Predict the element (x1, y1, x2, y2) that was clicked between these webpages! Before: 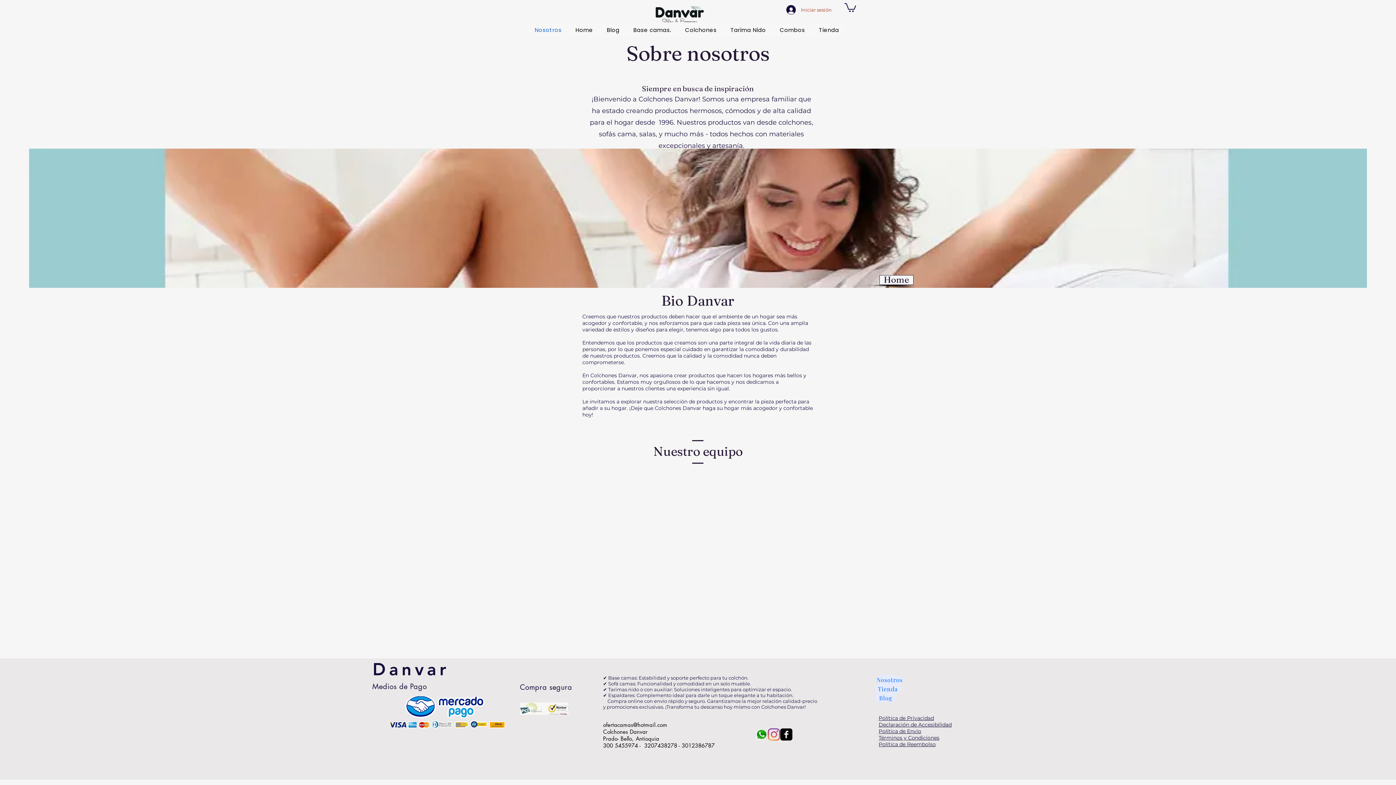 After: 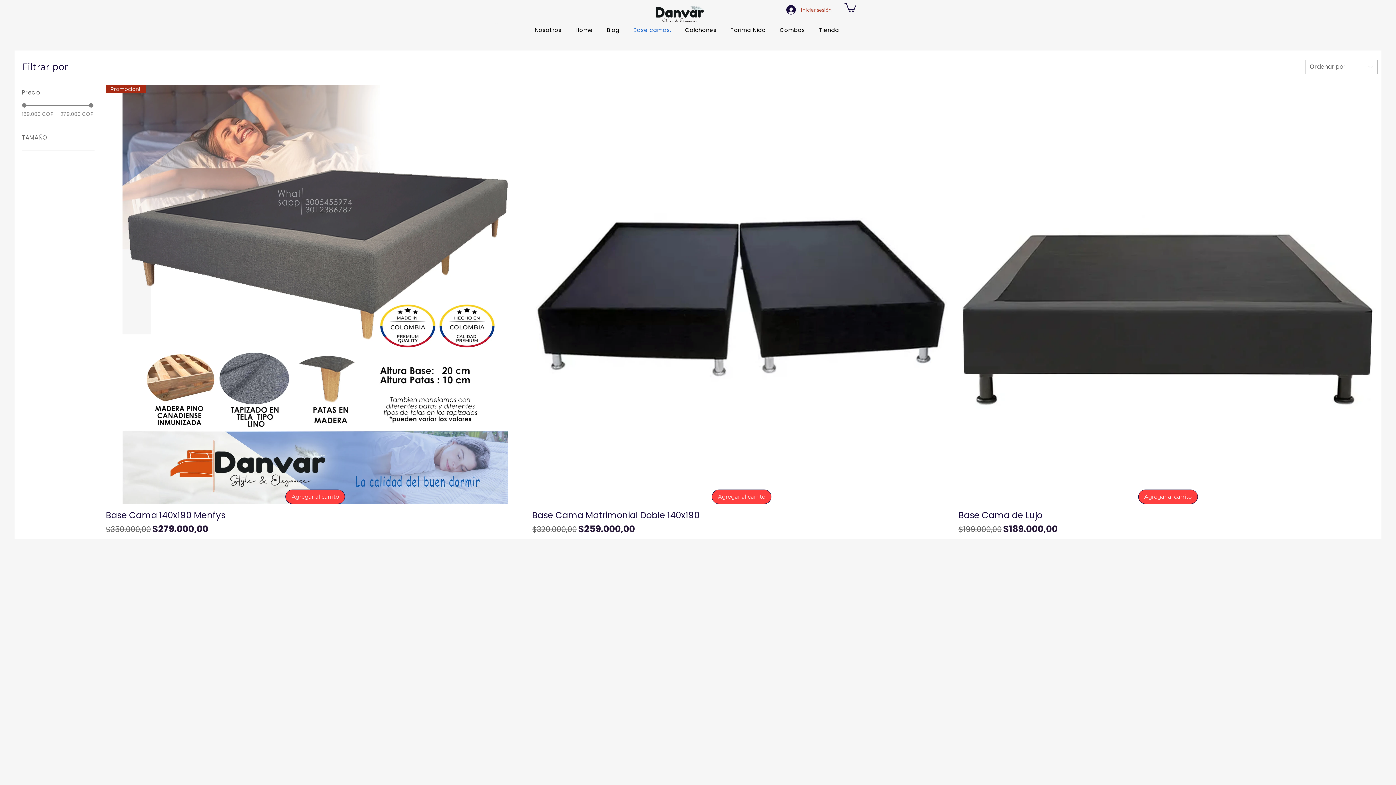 Action: label: Base camas. bbox: (628, 23, 676, 37)